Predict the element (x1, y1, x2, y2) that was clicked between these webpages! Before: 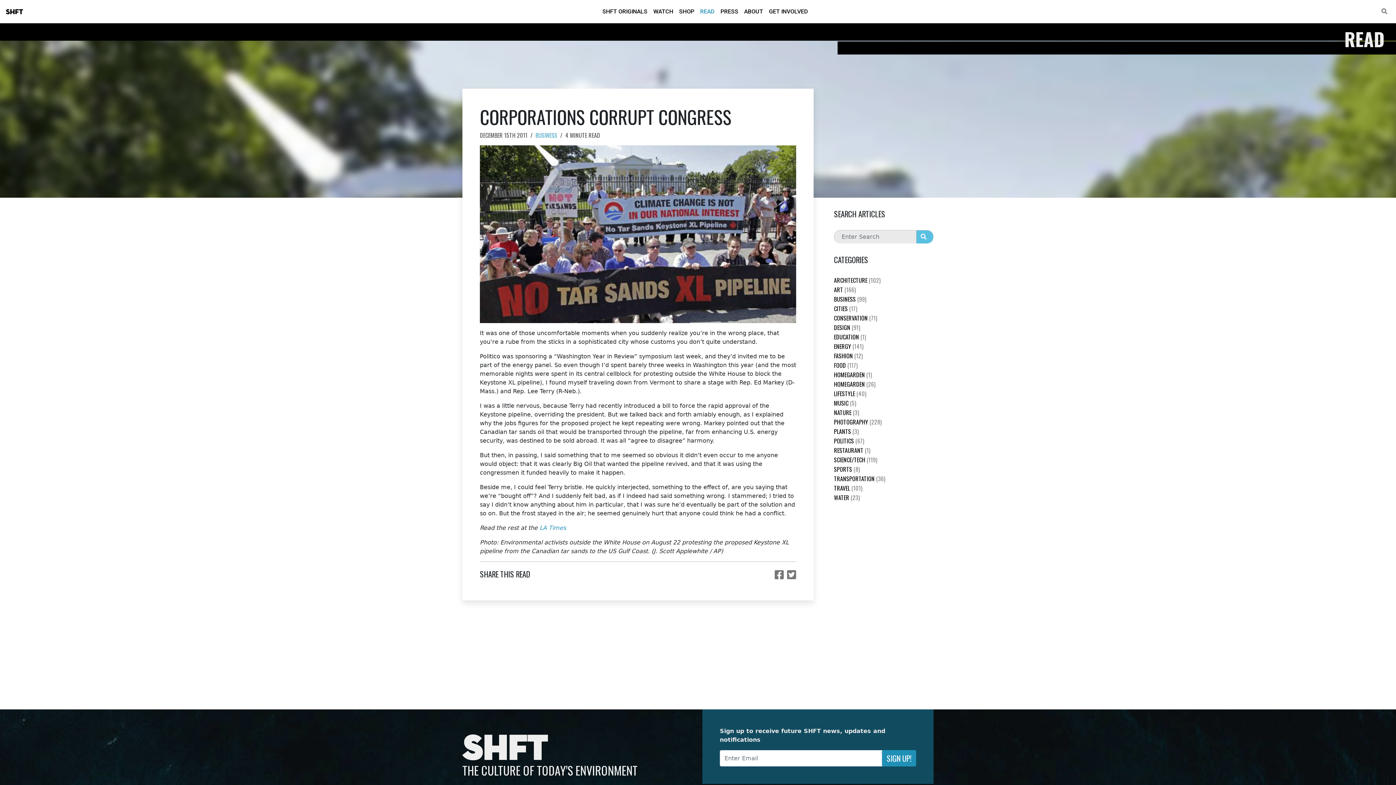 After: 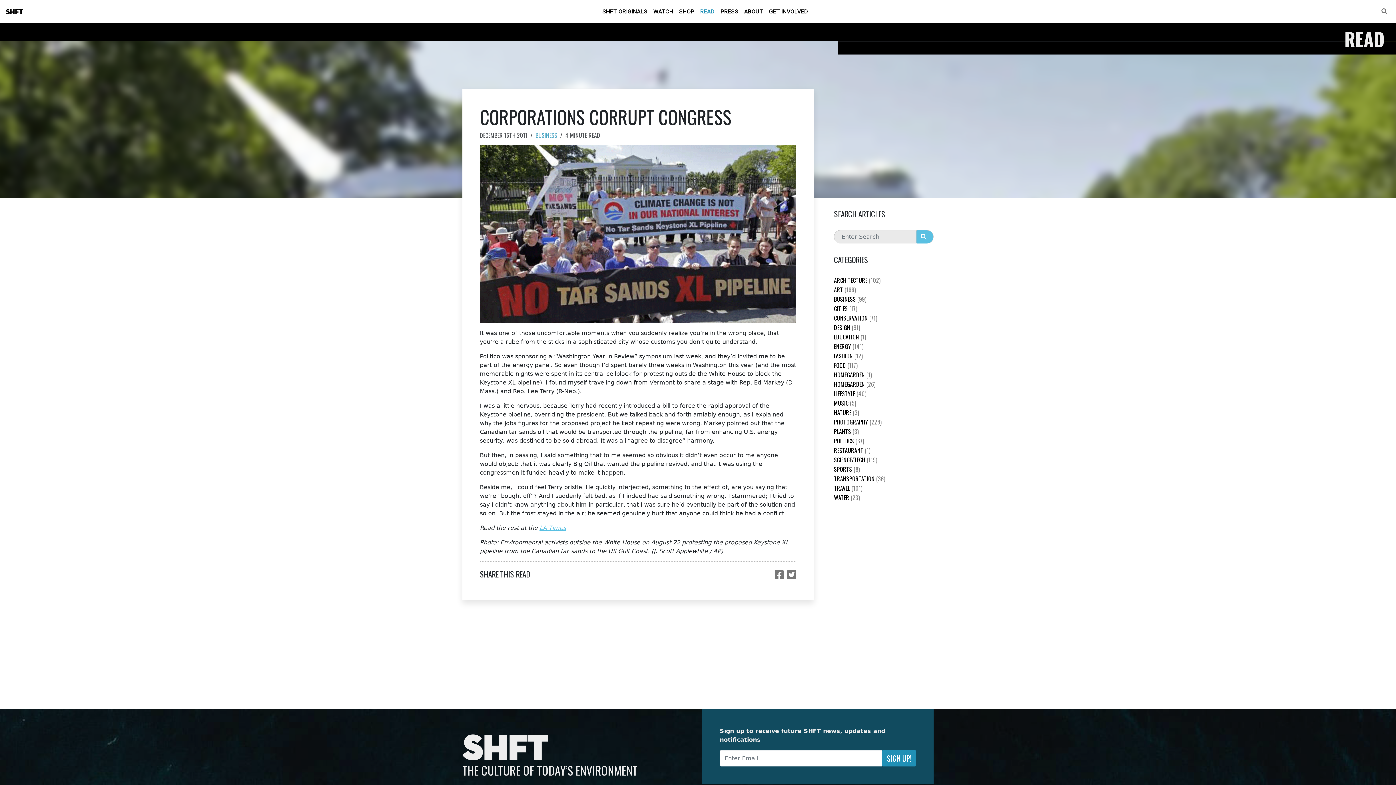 Action: bbox: (539, 524, 566, 531) label: LA Times